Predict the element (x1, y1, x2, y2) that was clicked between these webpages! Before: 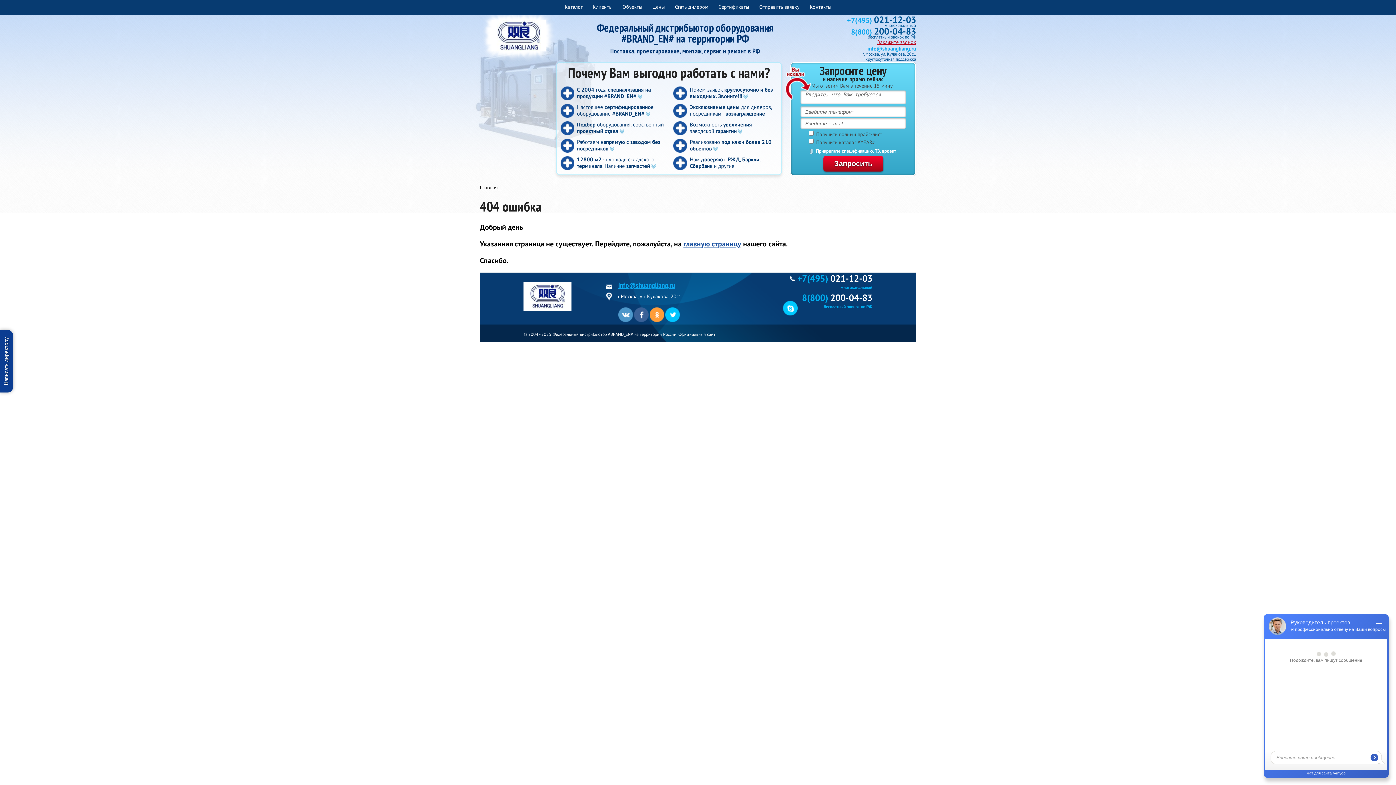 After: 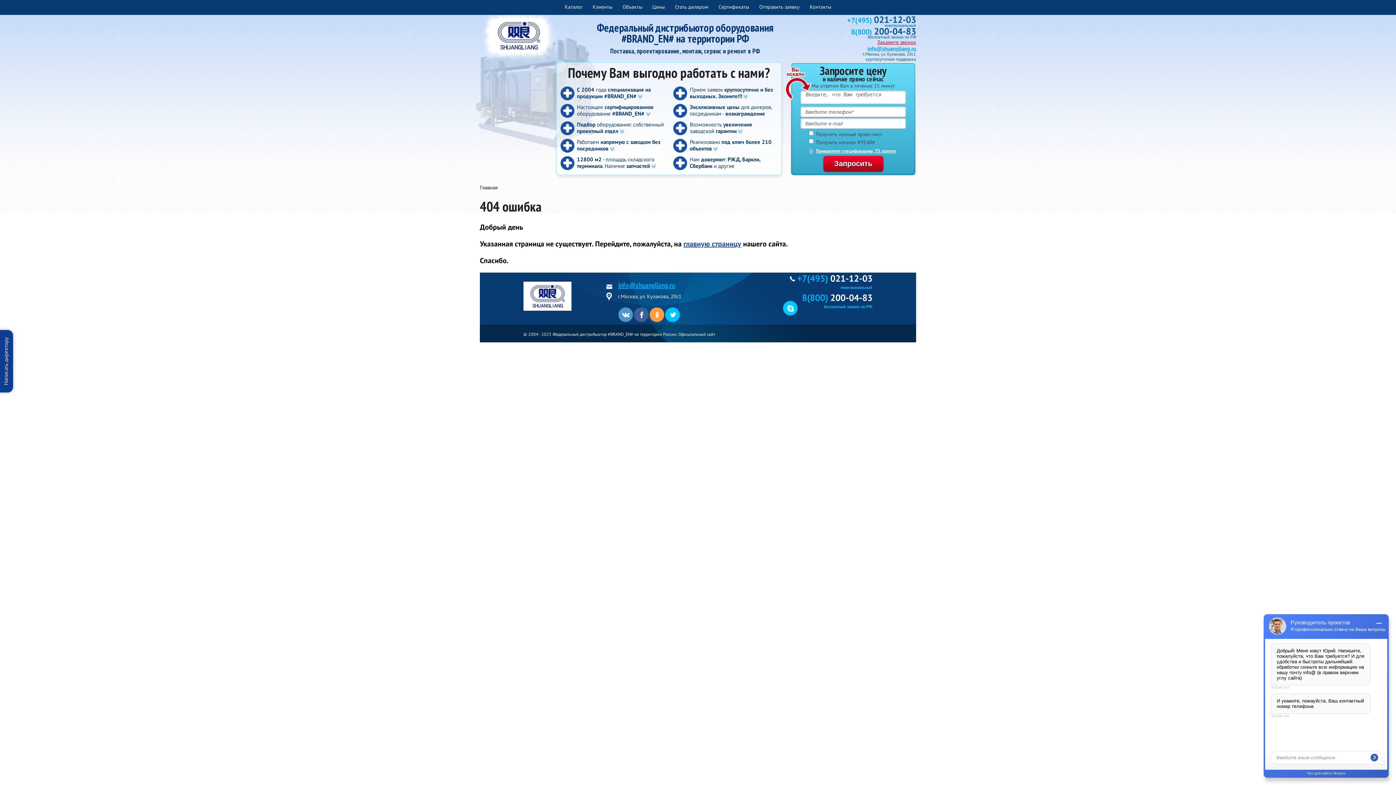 Action: bbox: (851, 27, 916, 36) label: 8(800) 200-04-83